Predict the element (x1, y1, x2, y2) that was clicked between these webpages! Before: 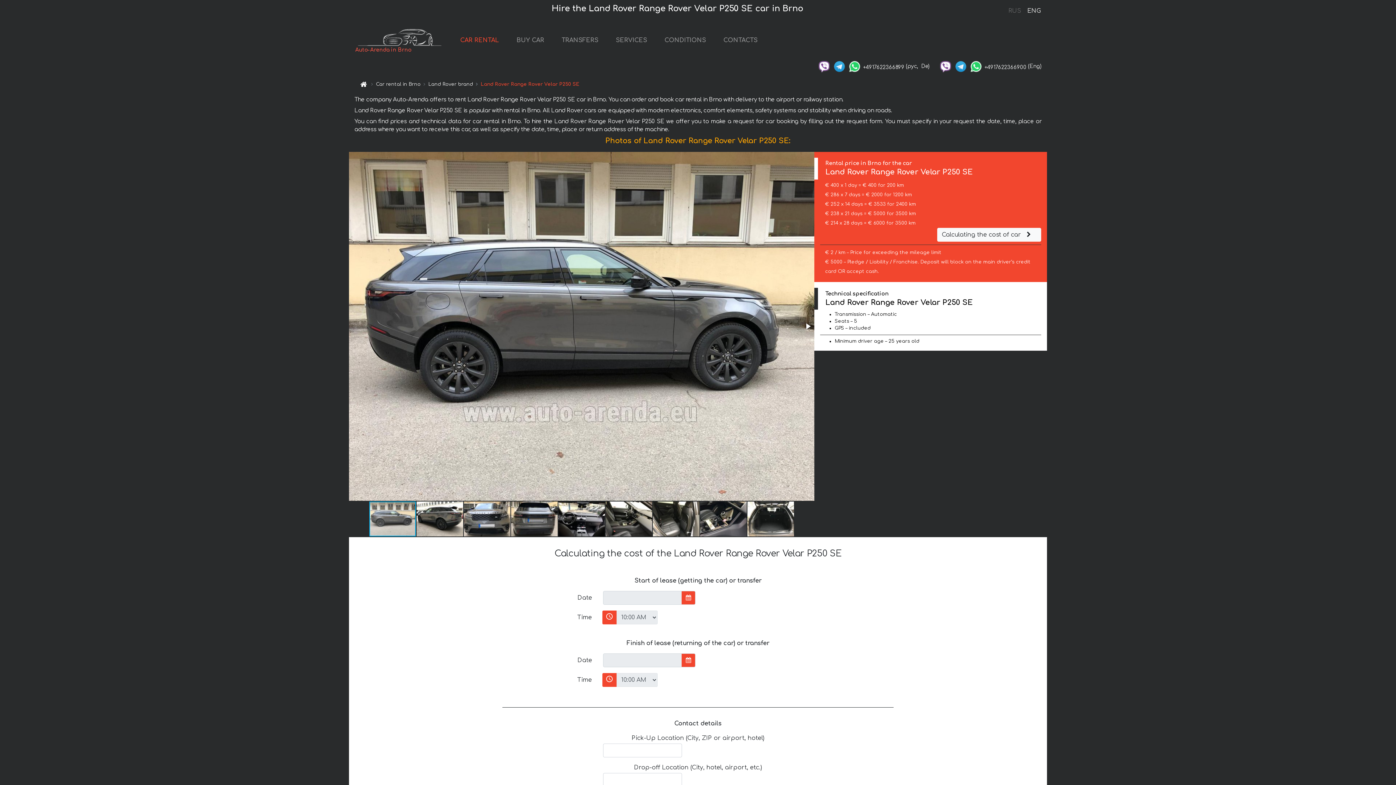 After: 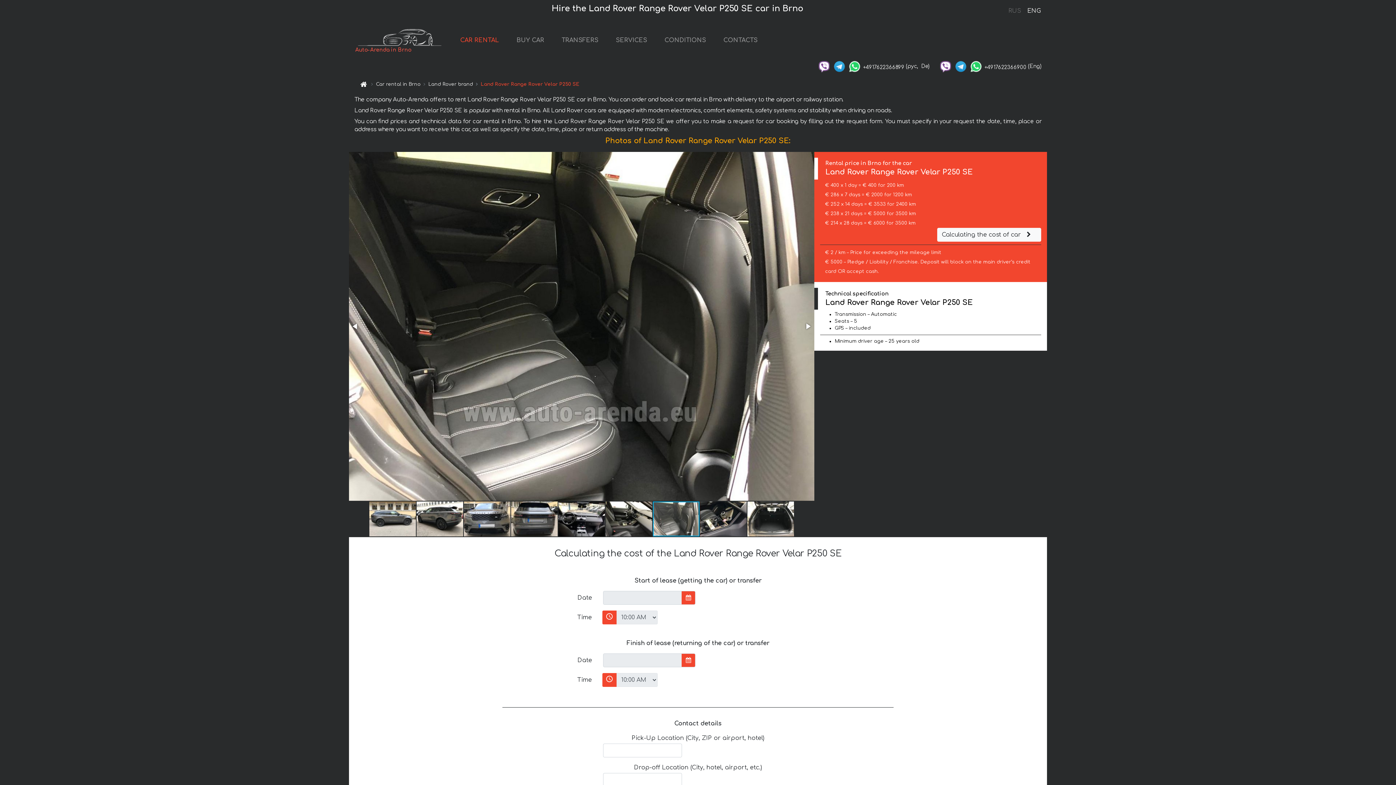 Action: bbox: (653, 501, 700, 537)